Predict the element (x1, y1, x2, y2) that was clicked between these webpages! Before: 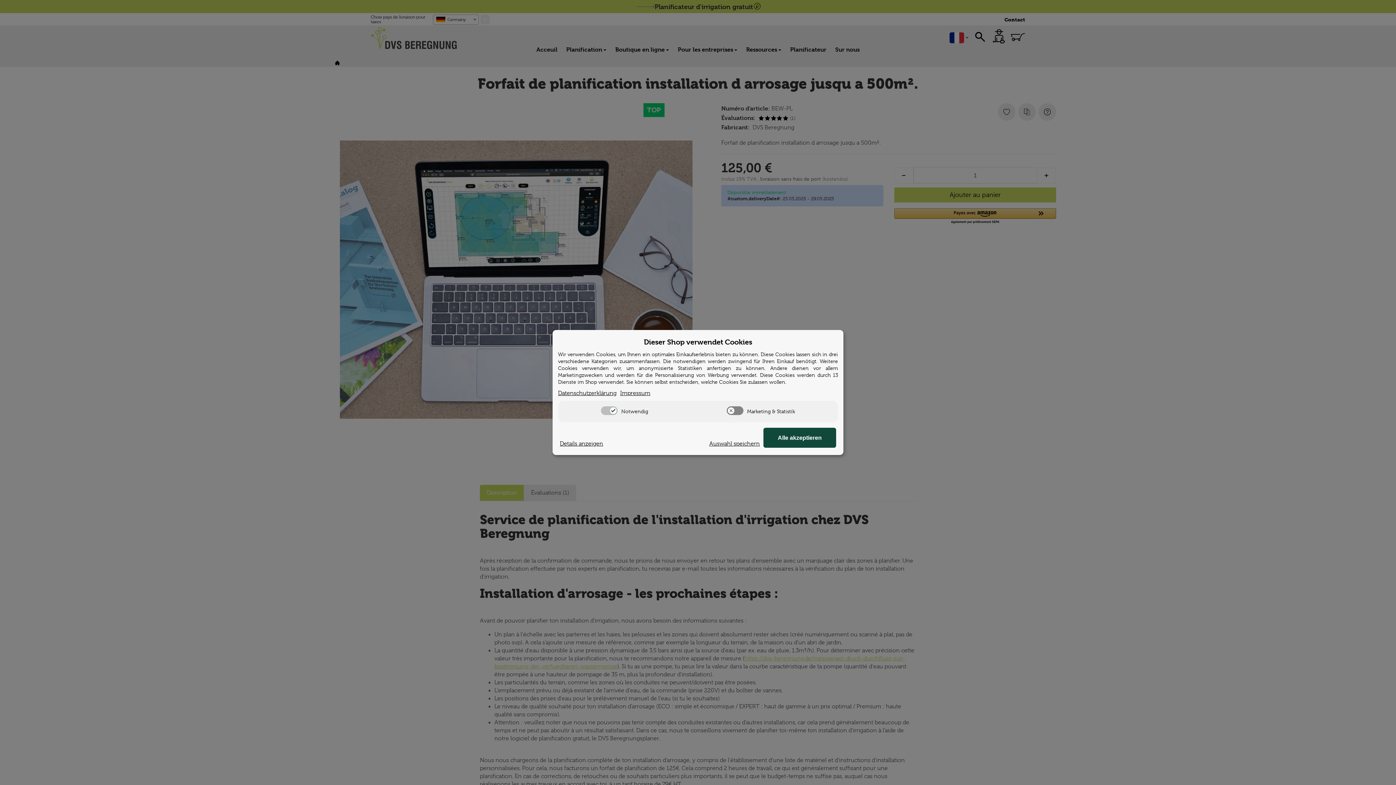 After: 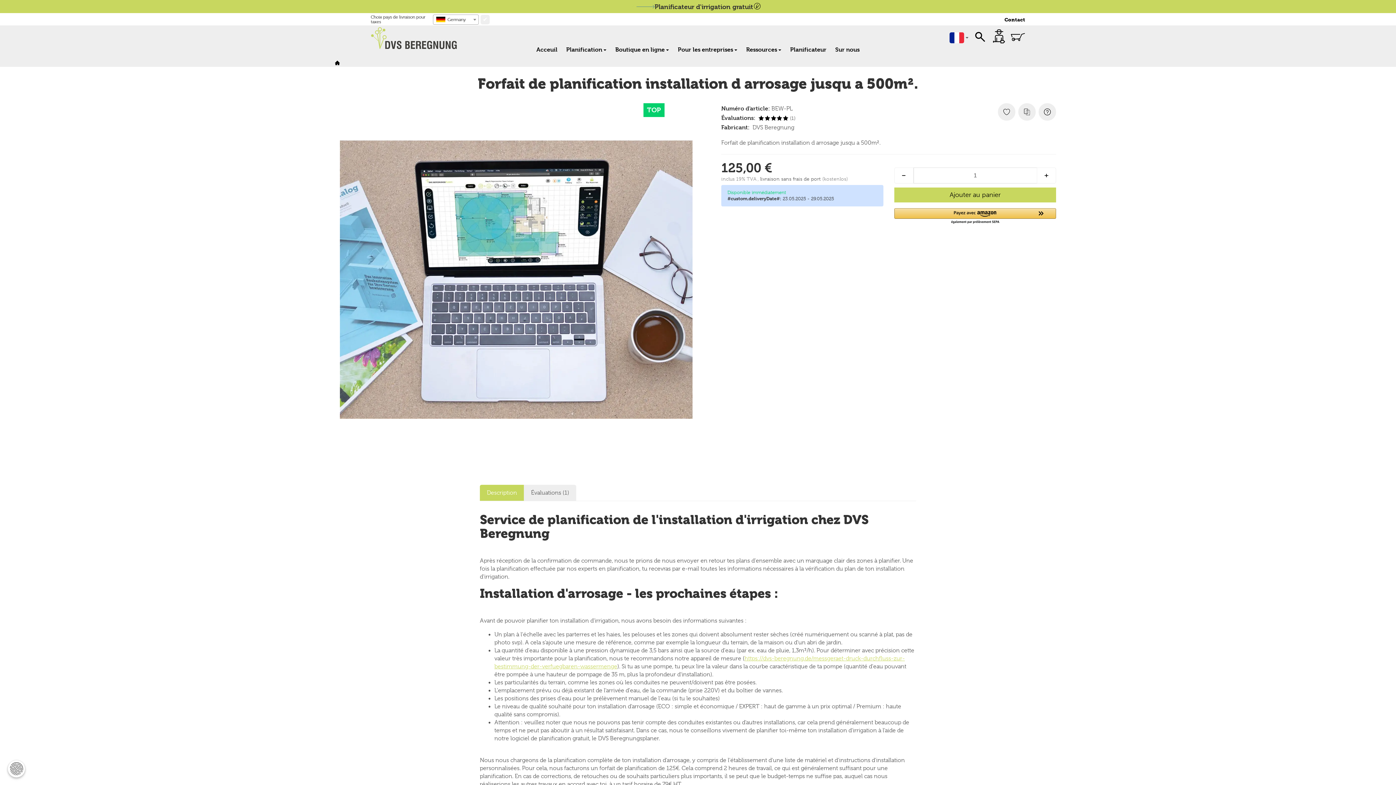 Action: bbox: (763, 428, 836, 448) label: Alle akzeptieren